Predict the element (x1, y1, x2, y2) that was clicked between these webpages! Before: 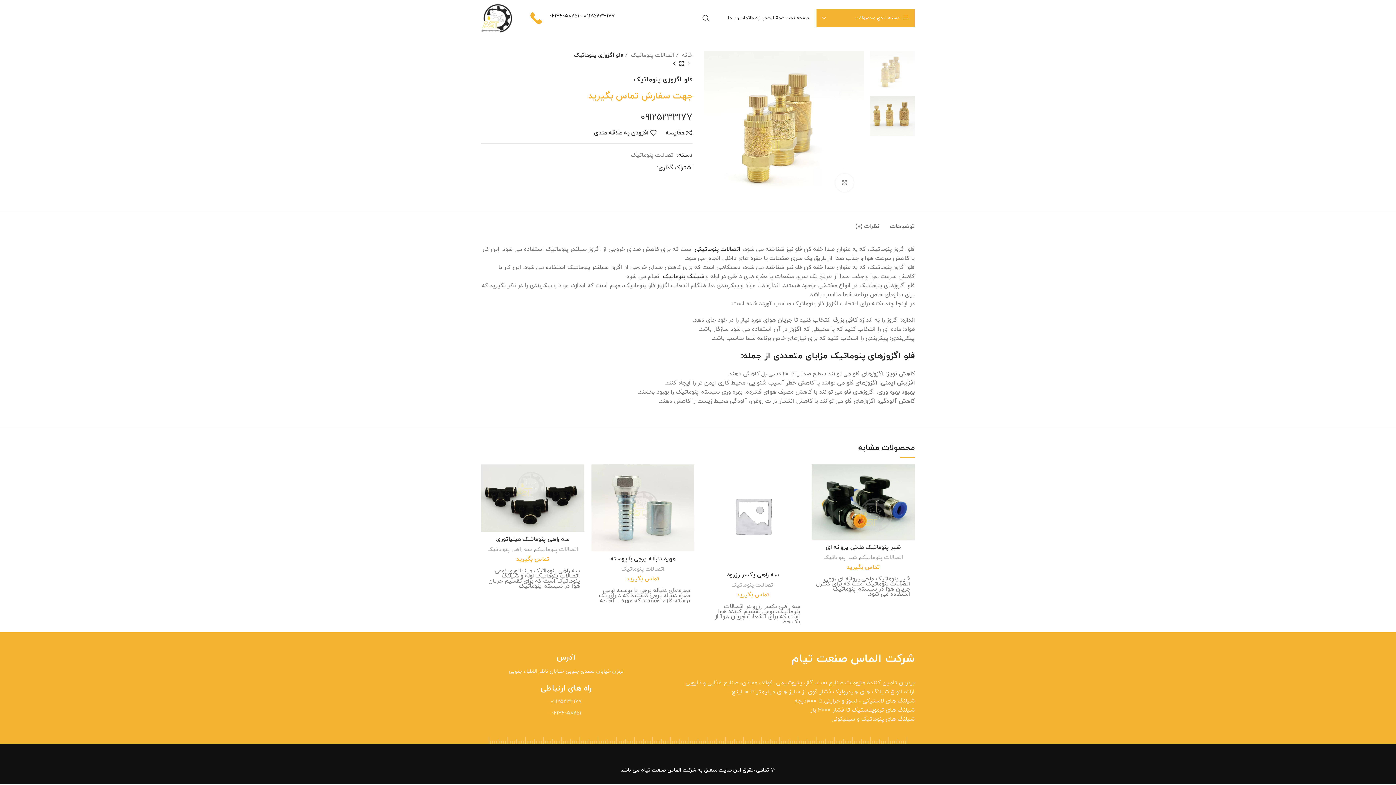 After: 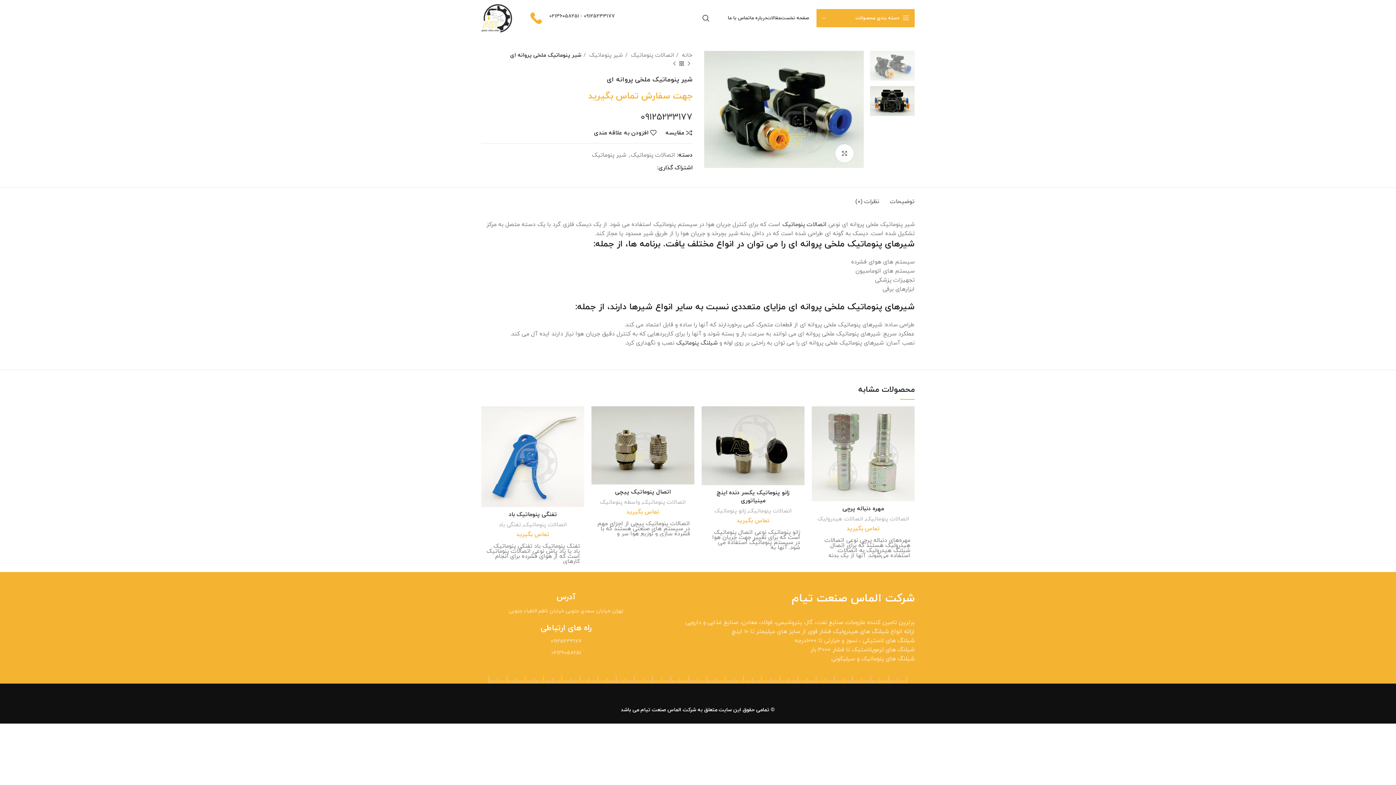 Action: bbox: (812, 465, 914, 539)